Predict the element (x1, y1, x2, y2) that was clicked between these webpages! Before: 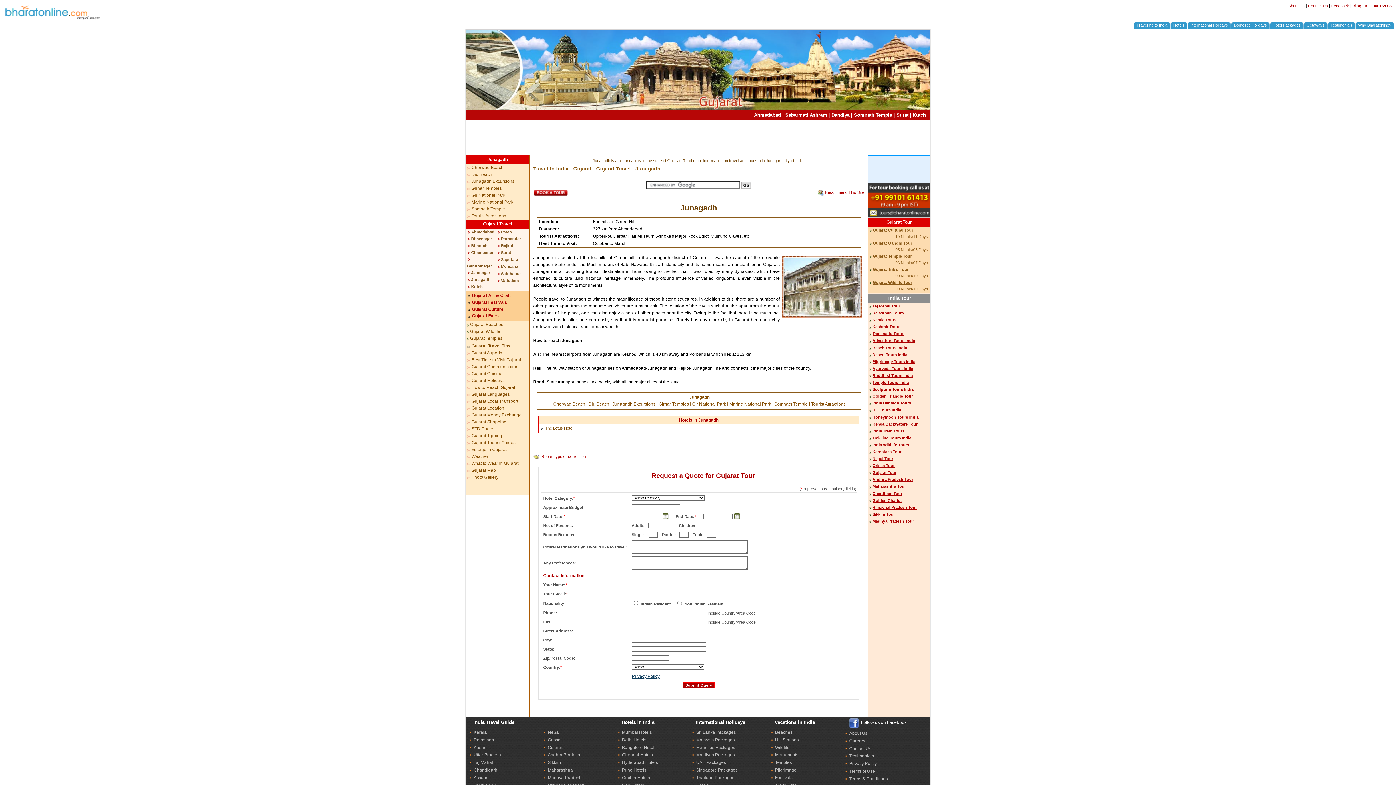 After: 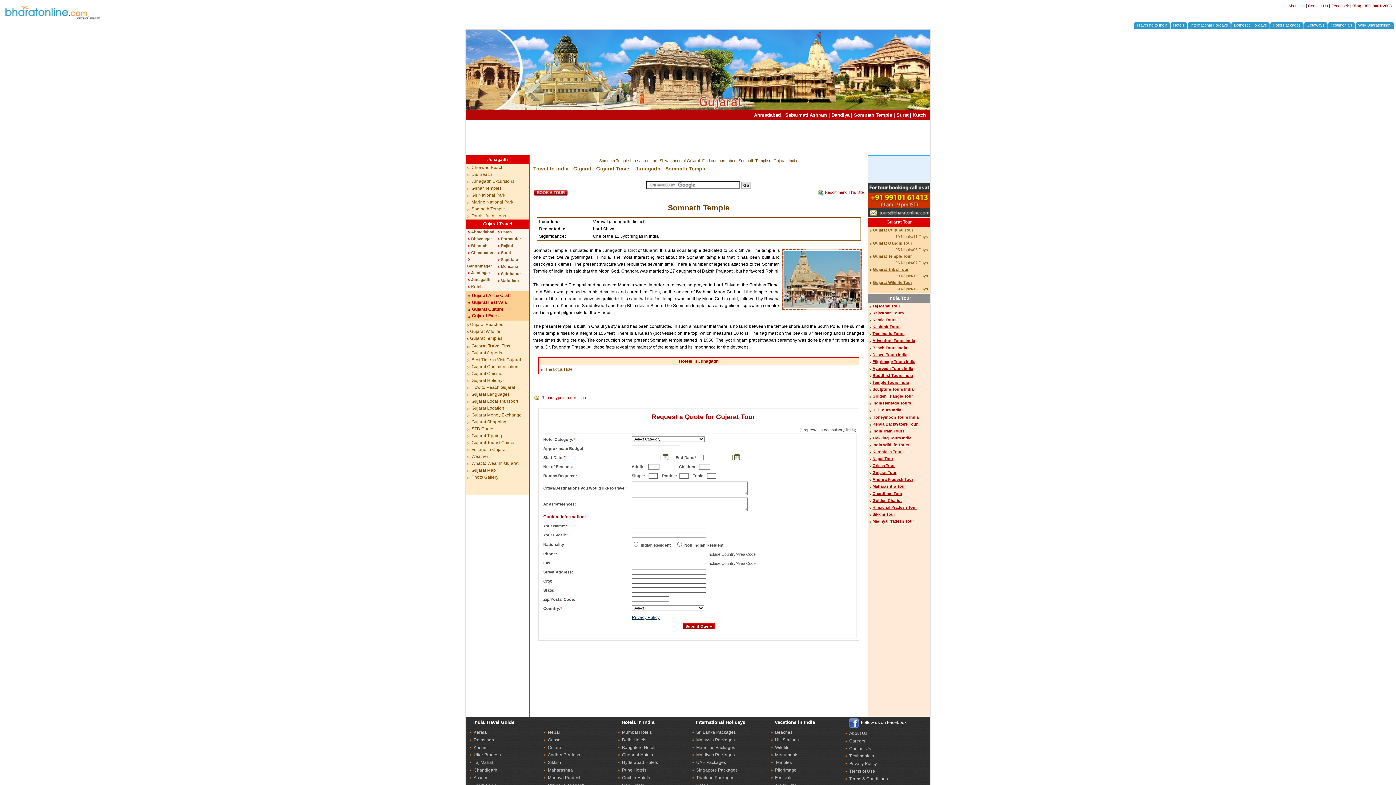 Action: label: Somnath Temple bbox: (471, 206, 505, 211)